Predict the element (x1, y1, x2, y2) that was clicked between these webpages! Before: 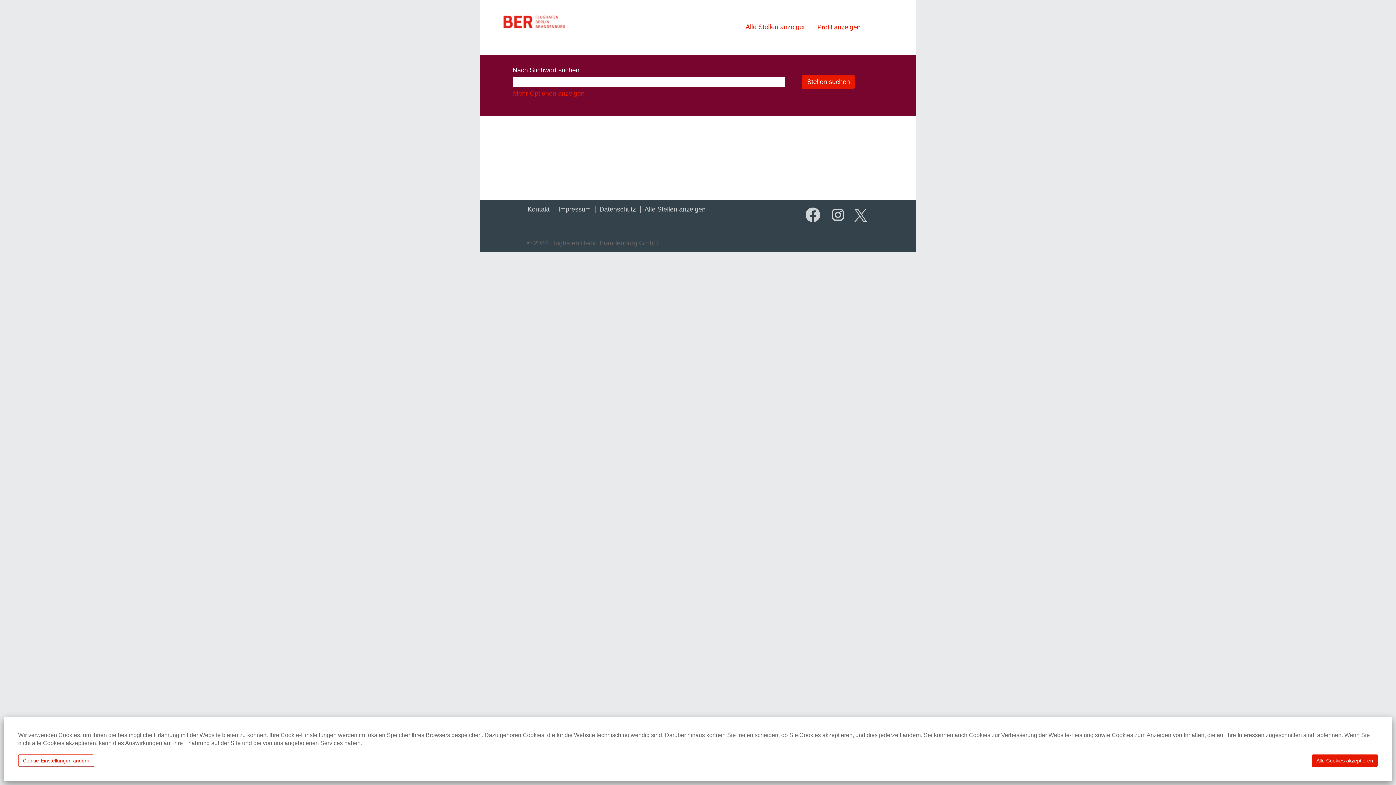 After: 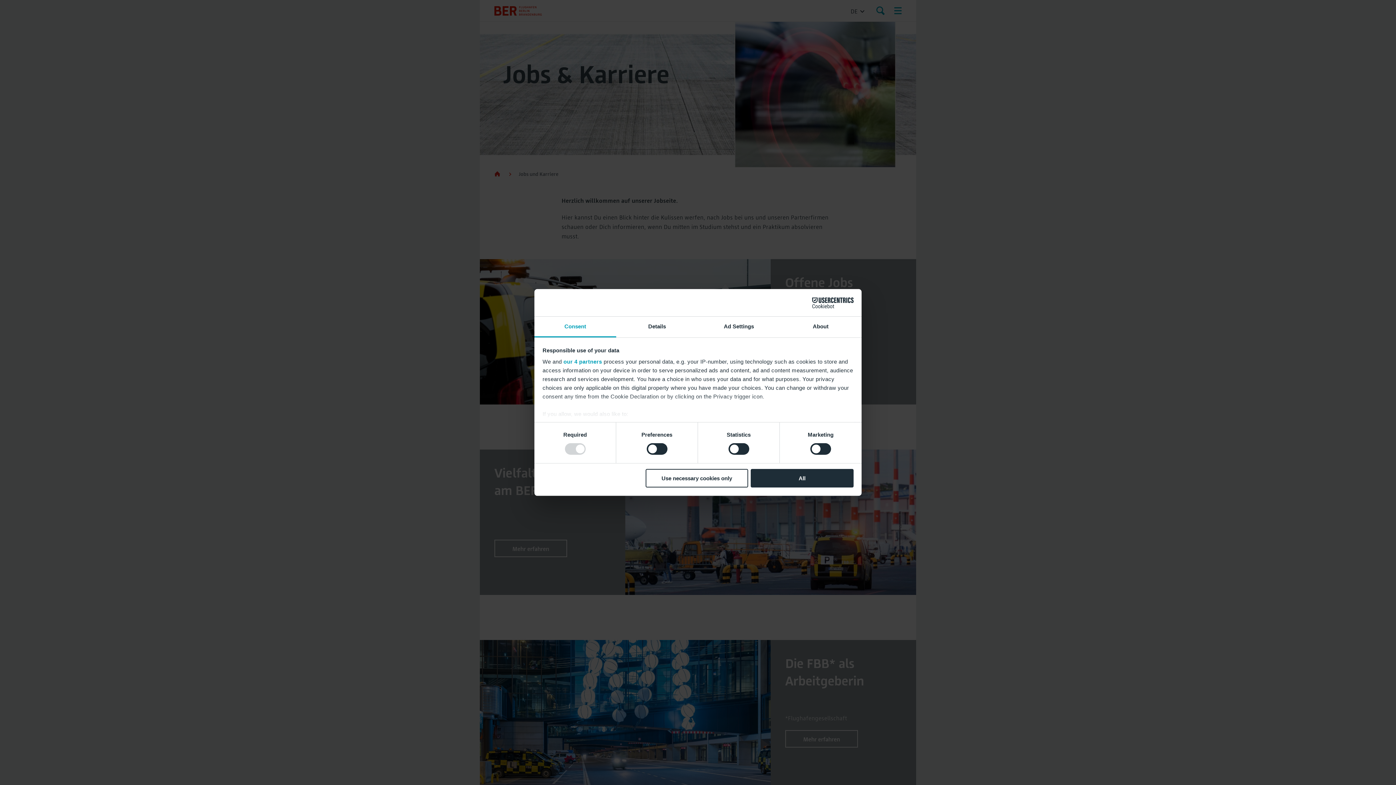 Action: bbox: (480, 14, 589, 29)